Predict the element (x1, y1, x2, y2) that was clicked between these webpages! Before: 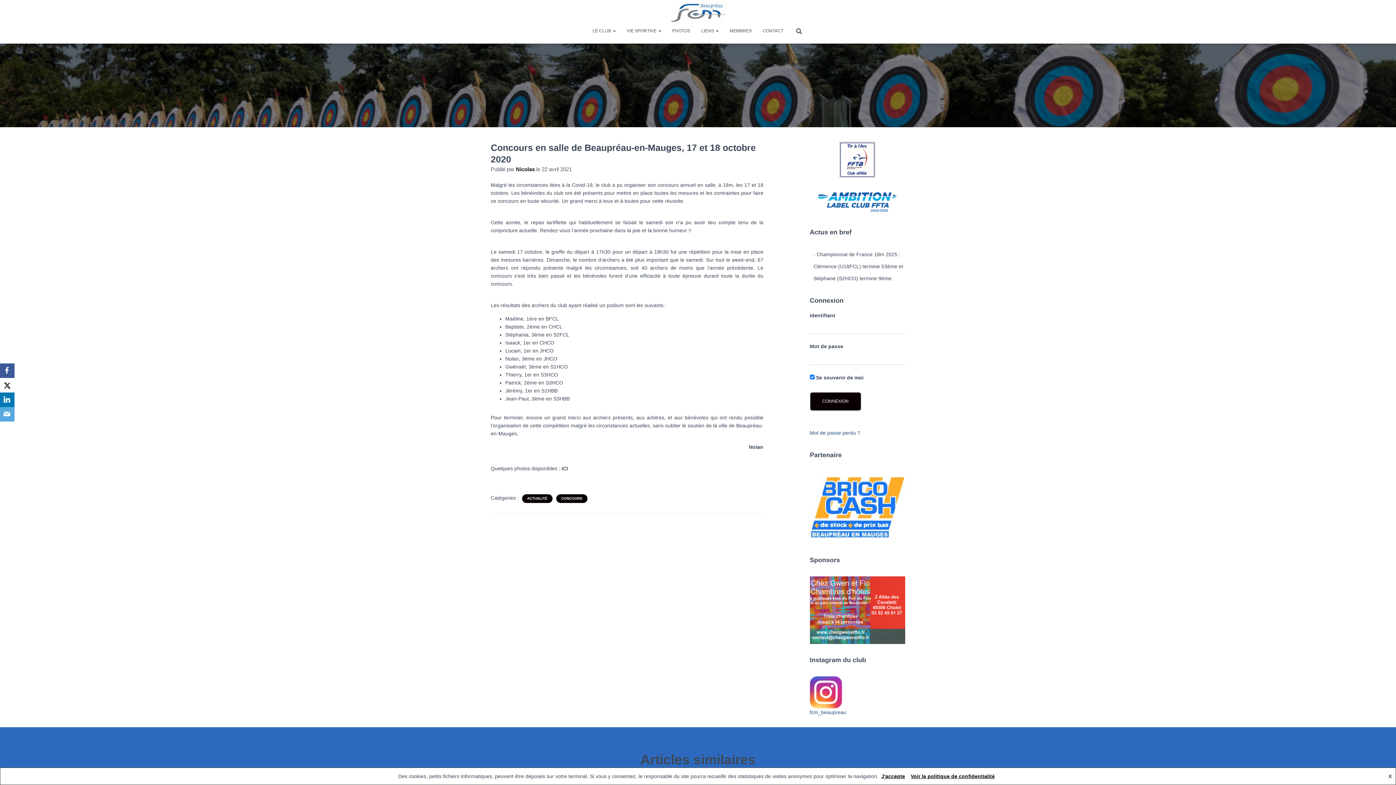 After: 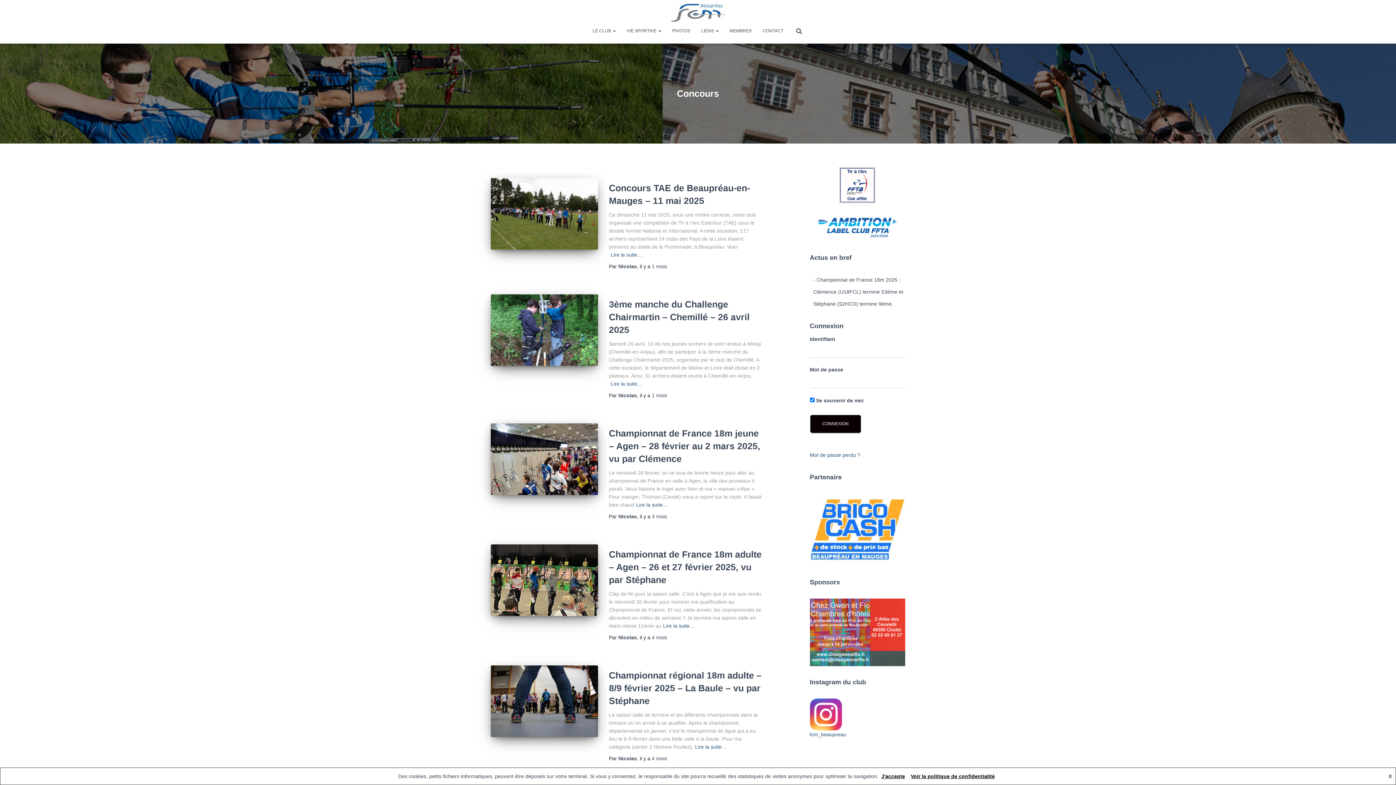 Action: label: CONCOURS bbox: (560, 496, 583, 501)